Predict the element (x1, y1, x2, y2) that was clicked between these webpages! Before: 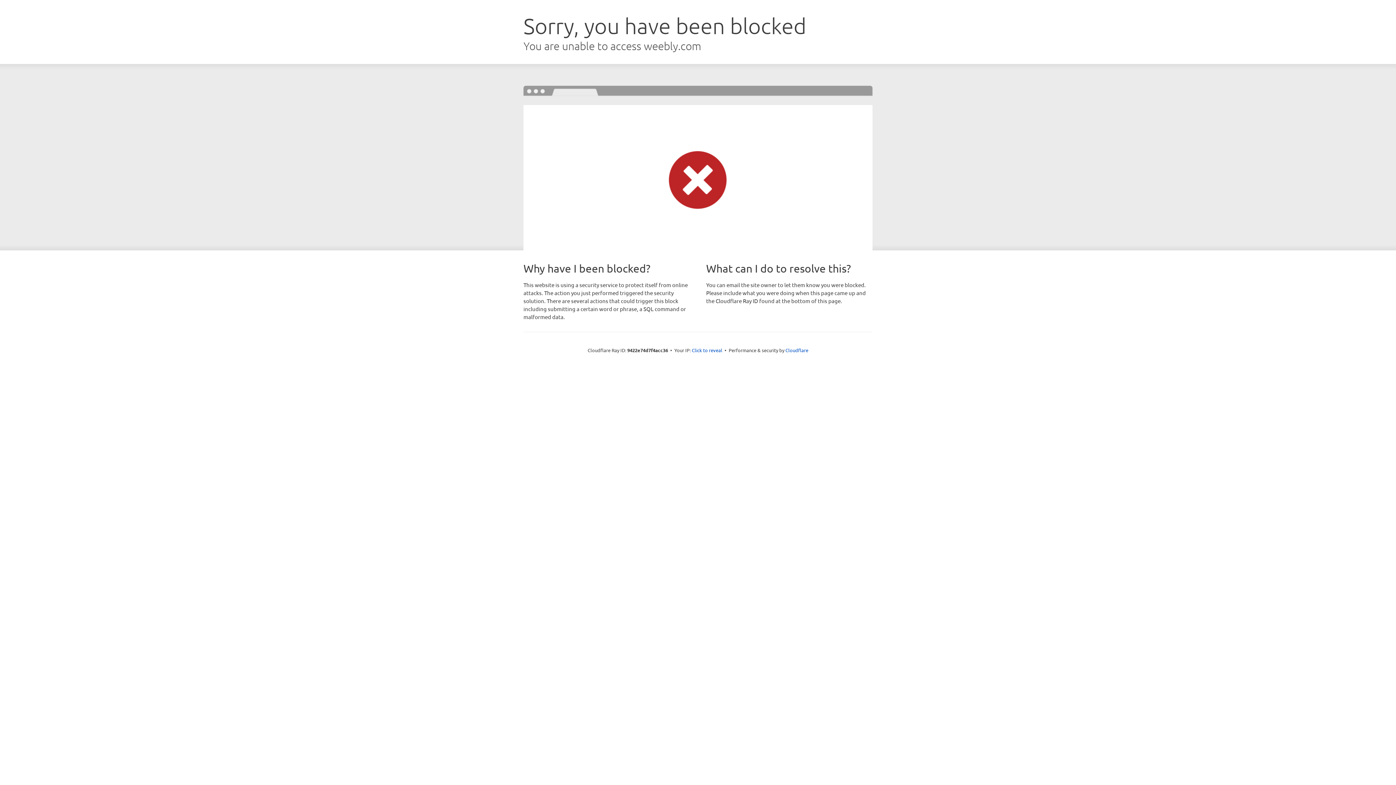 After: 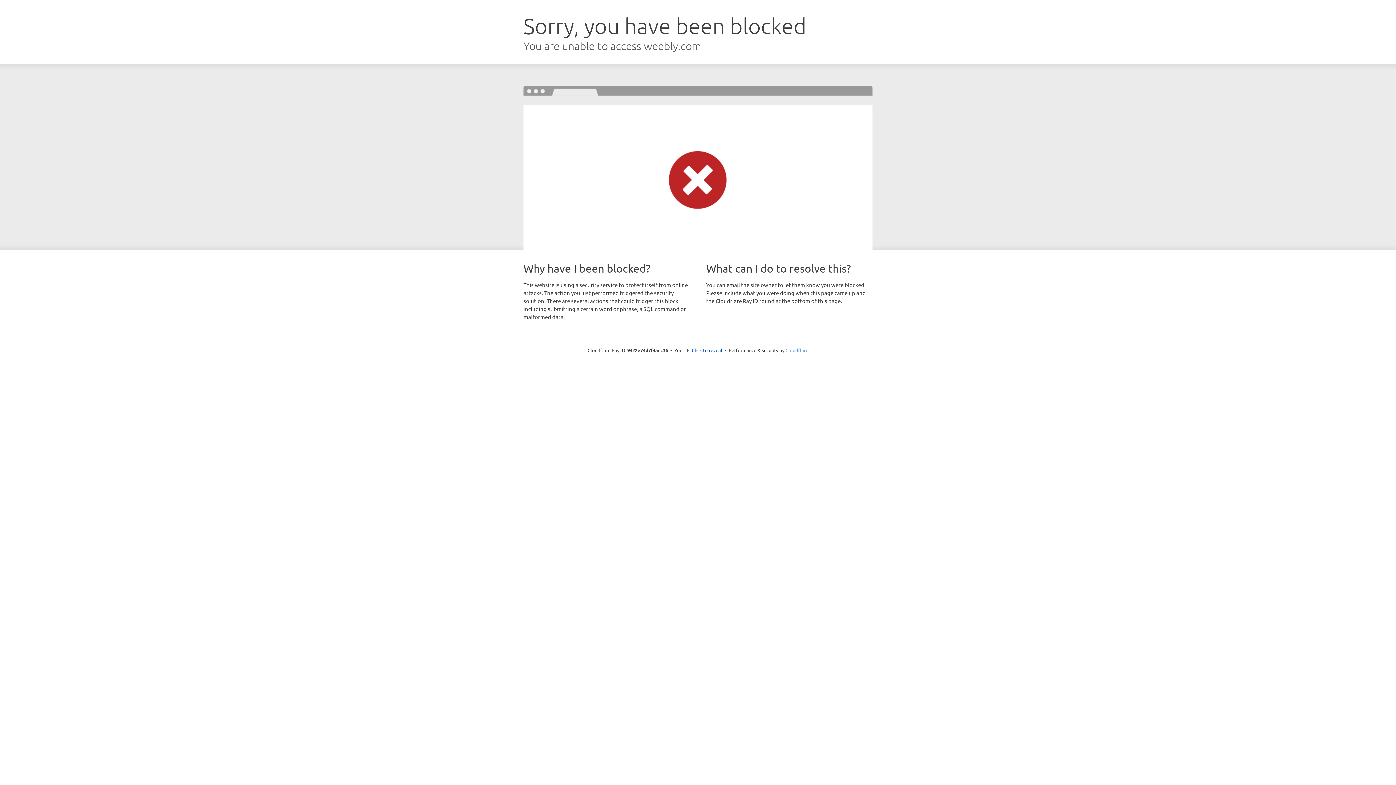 Action: bbox: (785, 347, 808, 353) label: Cloudflare